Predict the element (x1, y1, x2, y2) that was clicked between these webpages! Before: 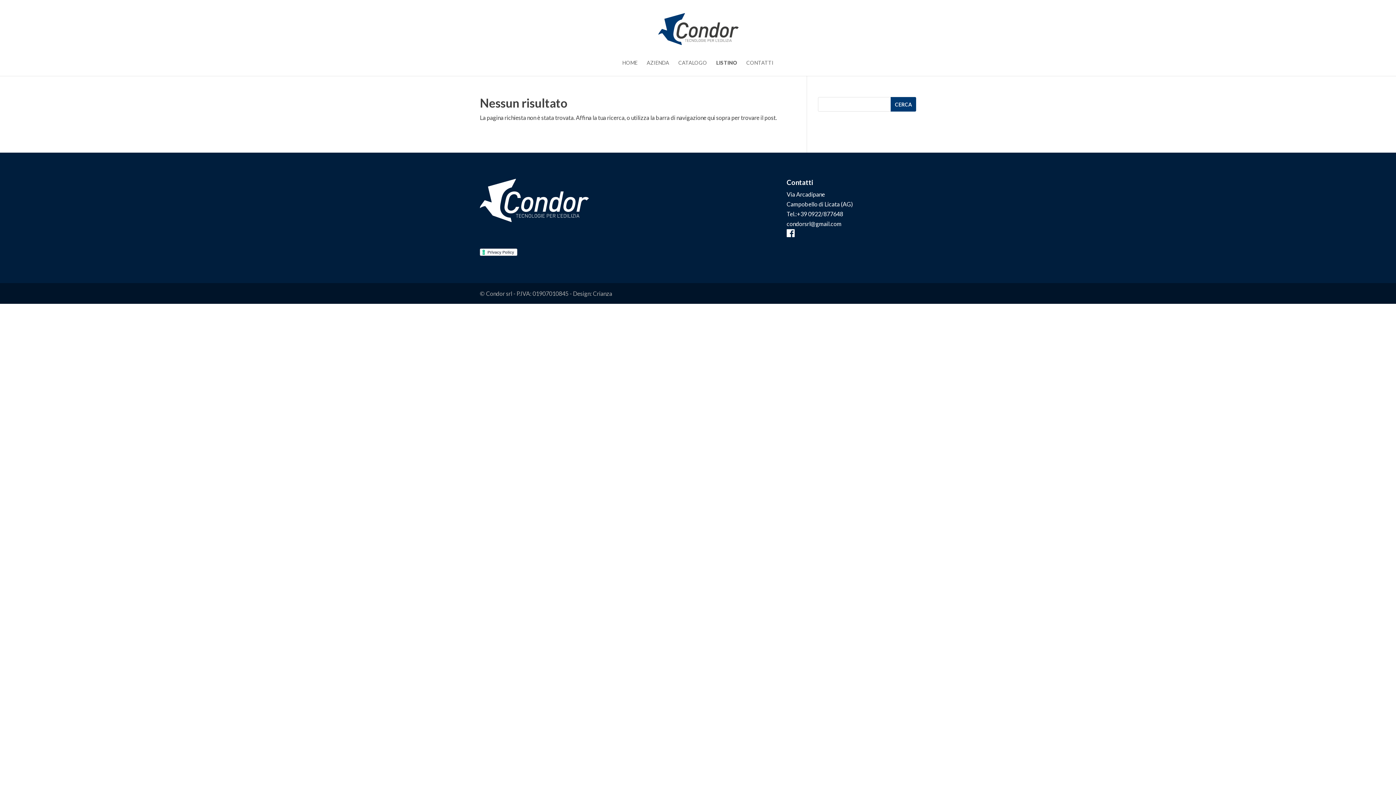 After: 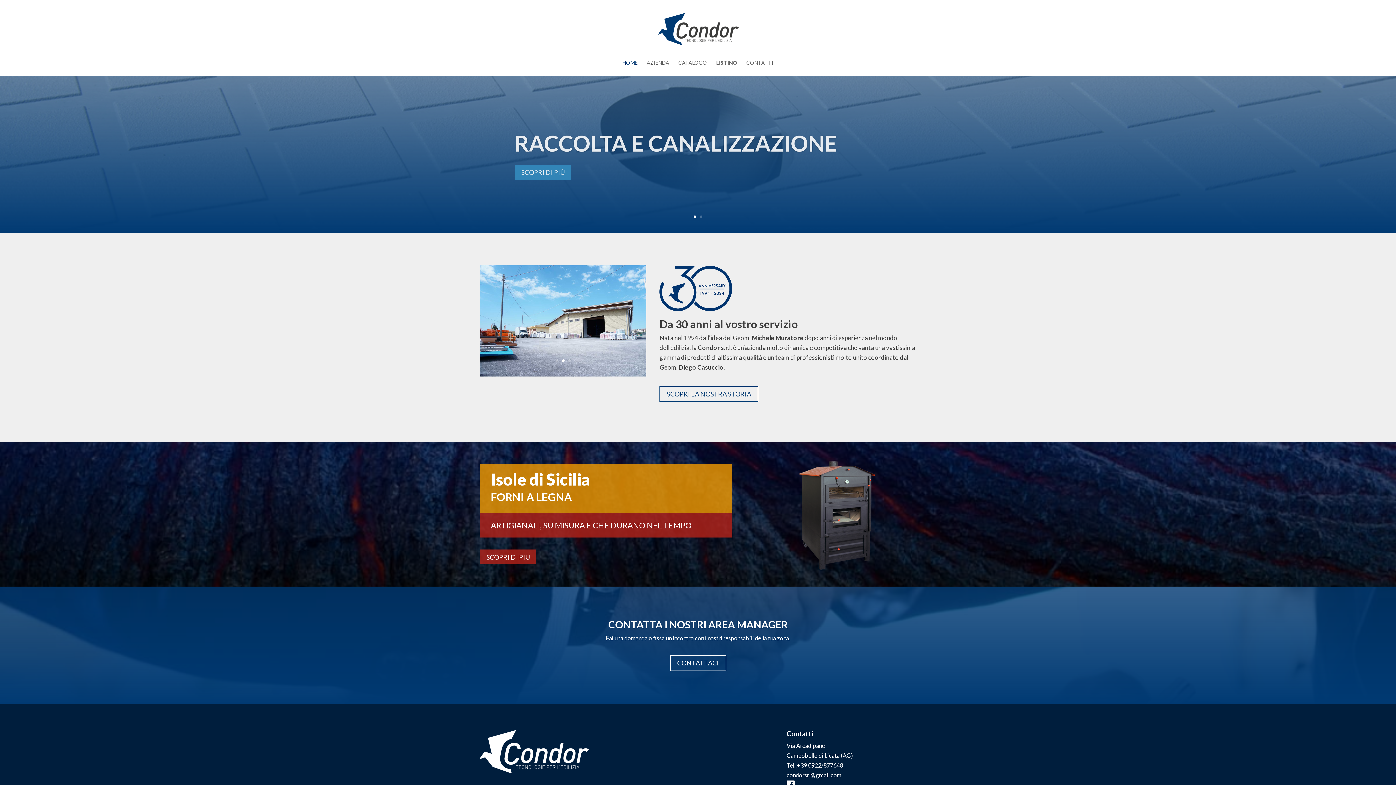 Action: bbox: (658, 24, 738, 31)